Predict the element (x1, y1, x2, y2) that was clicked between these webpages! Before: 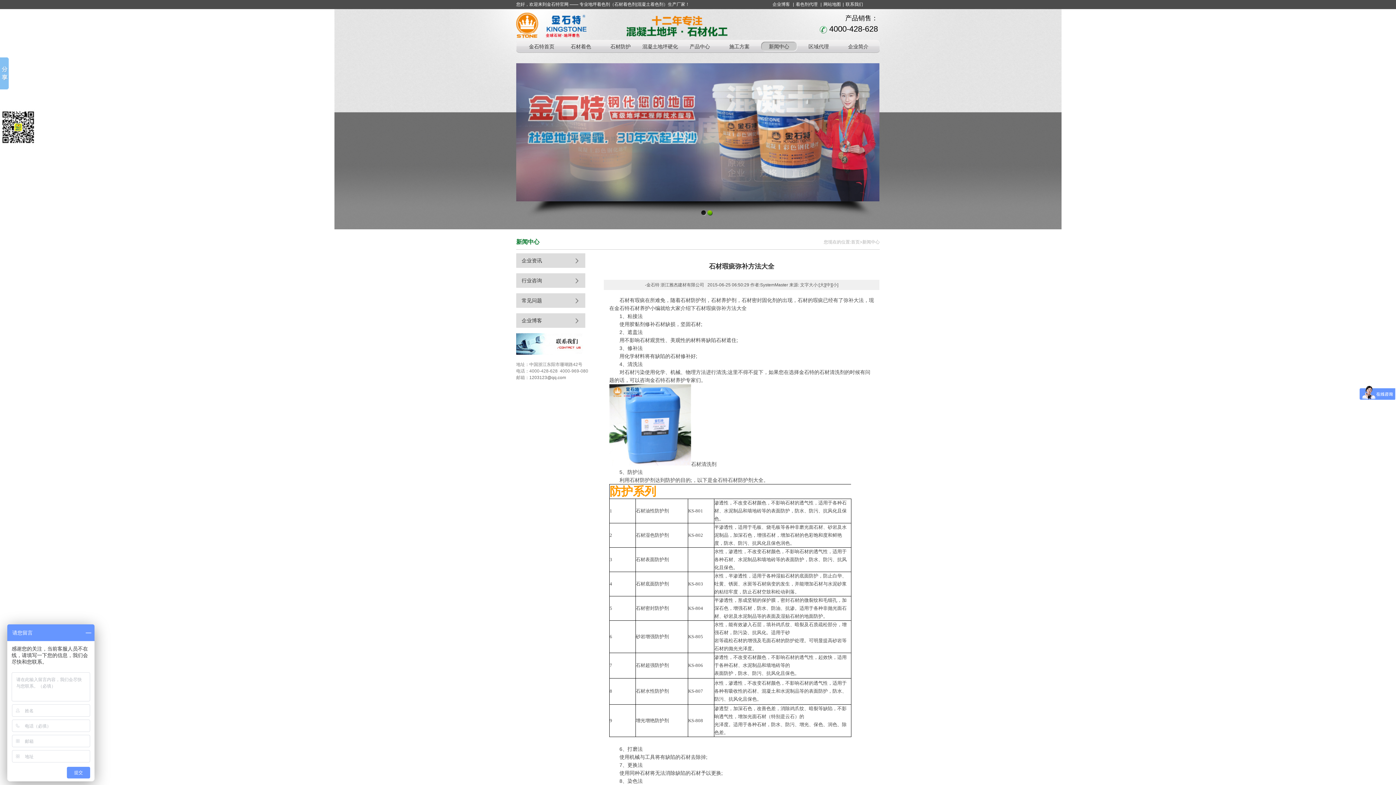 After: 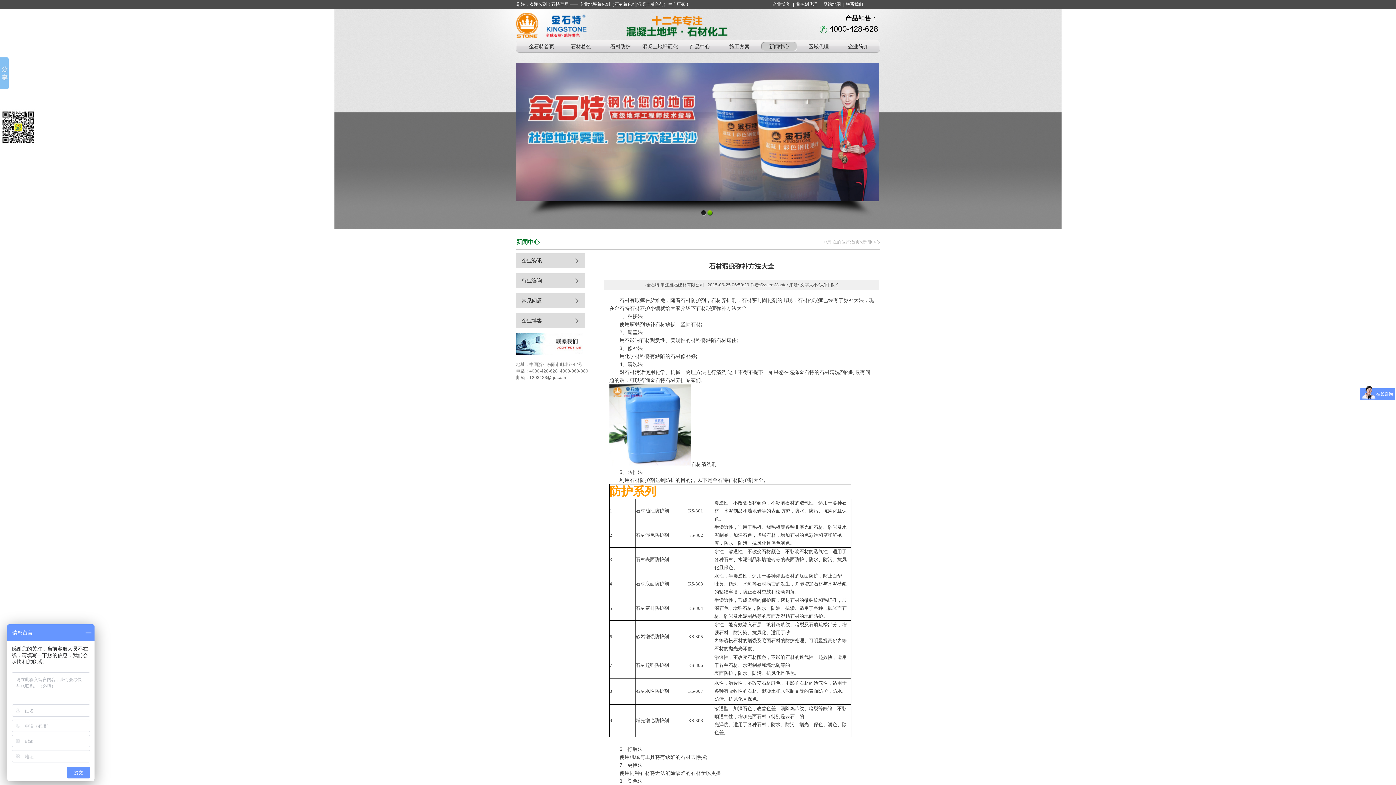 Action: bbox: (826, 280, 830, 290) label: 中